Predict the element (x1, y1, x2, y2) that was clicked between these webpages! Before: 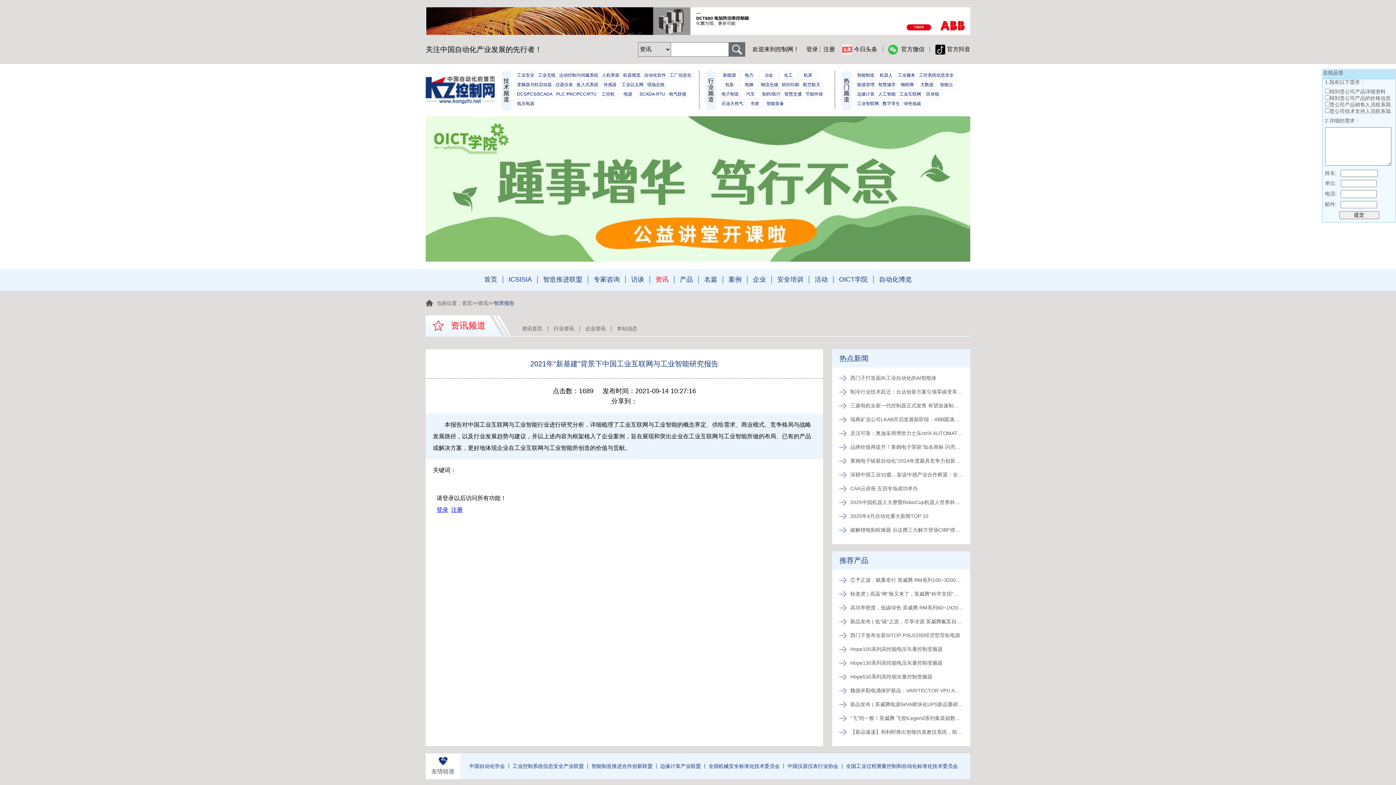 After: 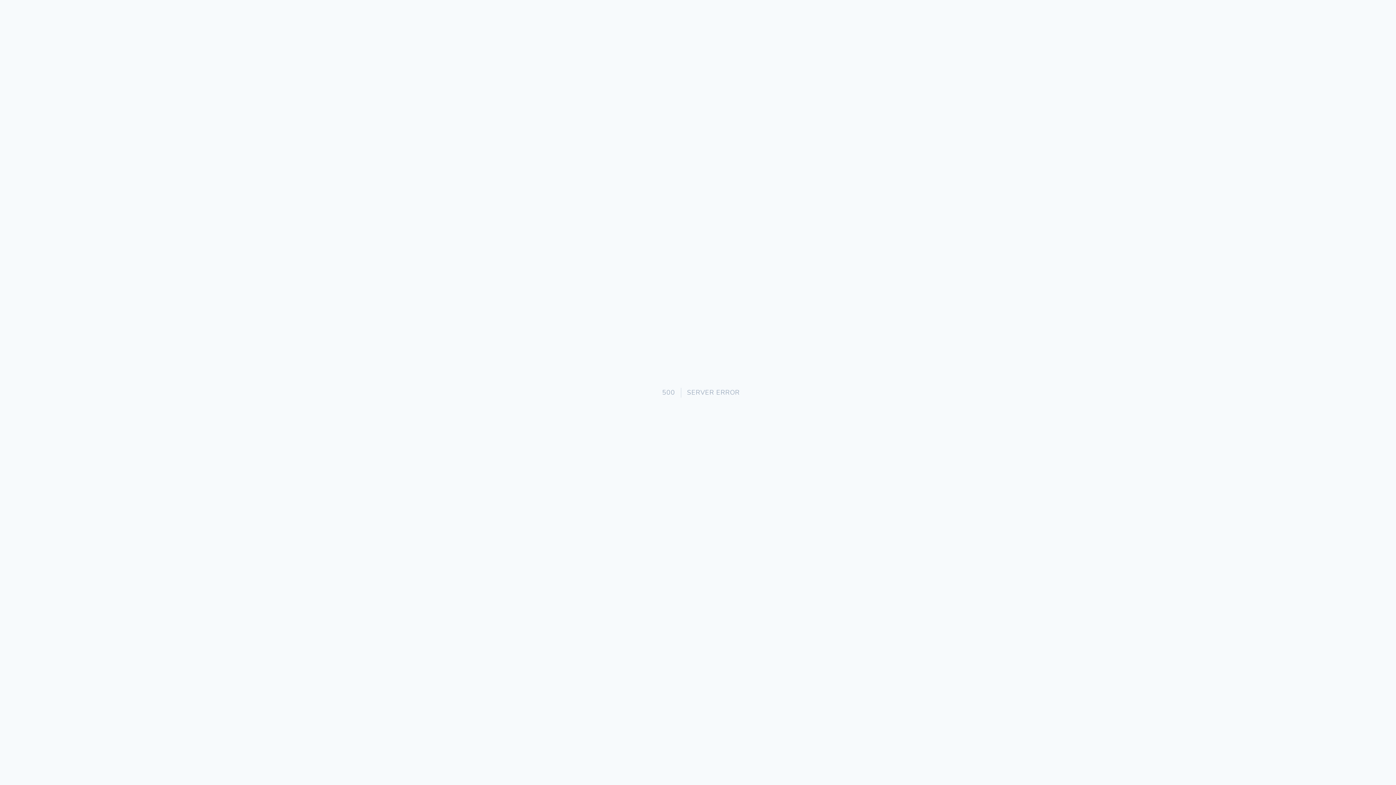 Action: bbox: (729, 42, 745, 56)